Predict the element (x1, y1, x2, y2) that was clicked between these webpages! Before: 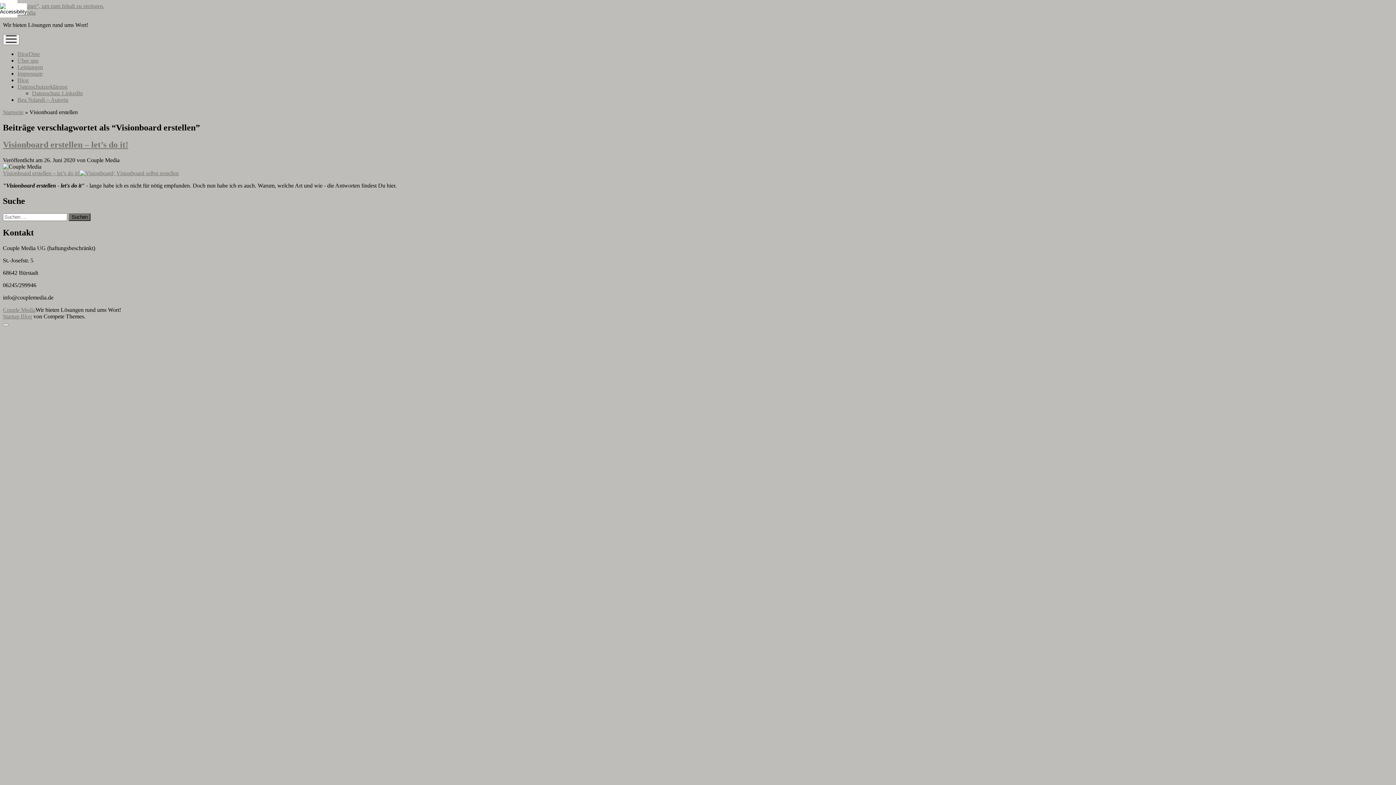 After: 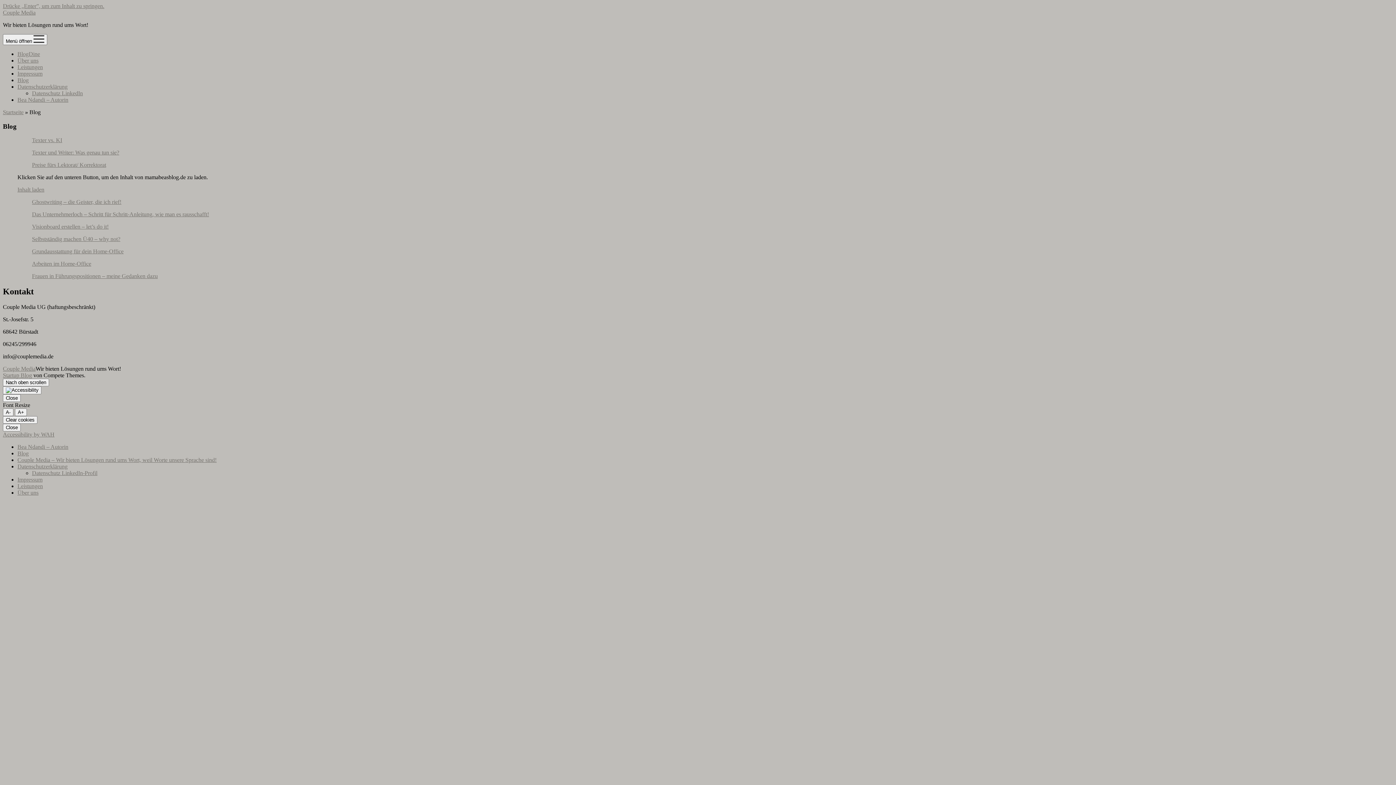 Action: label: Blog bbox: (17, 77, 28, 83)